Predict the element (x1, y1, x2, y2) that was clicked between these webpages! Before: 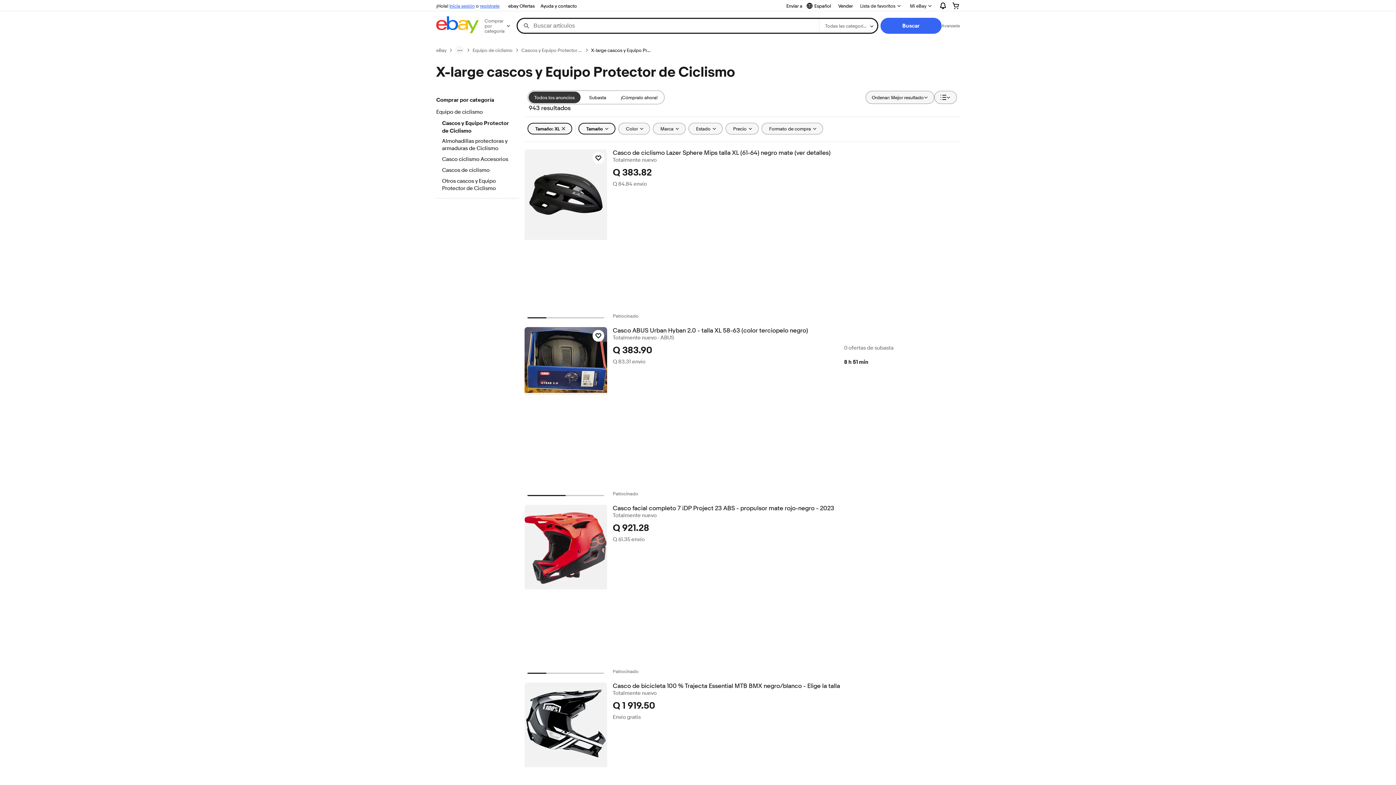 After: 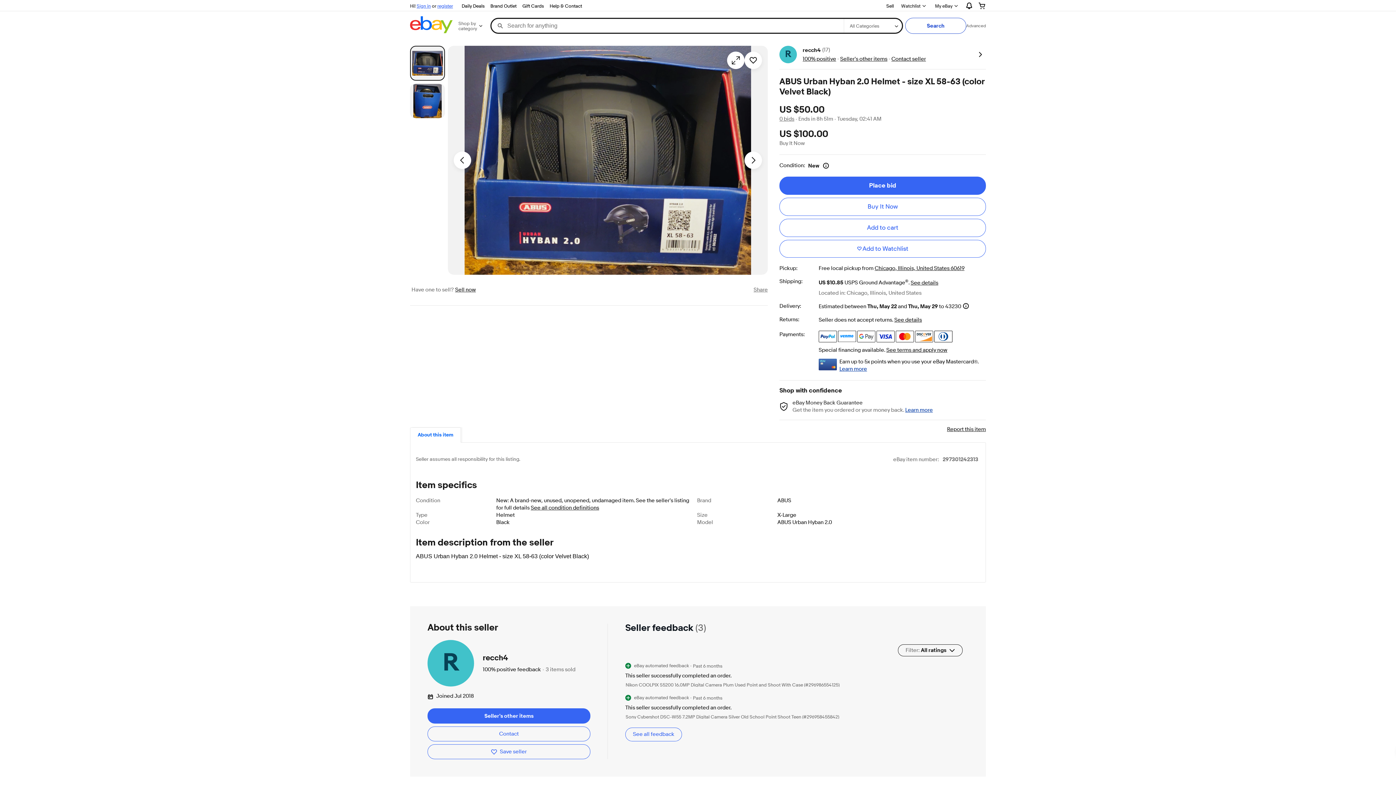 Action: label: Casco ABUS Urban Hyban 2.0 - talla XL 58-63 (color terciopelo negro) bbox: (612, 327, 959, 334)